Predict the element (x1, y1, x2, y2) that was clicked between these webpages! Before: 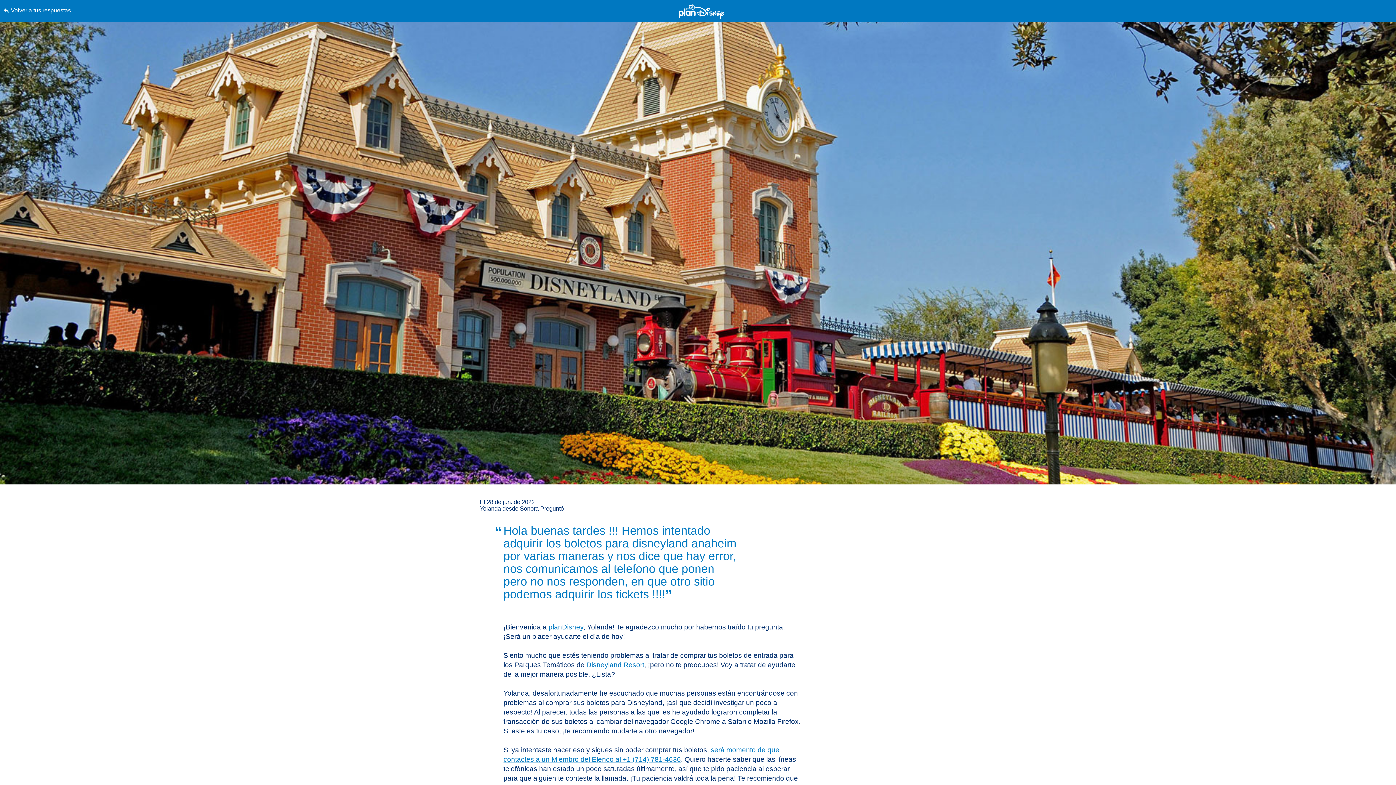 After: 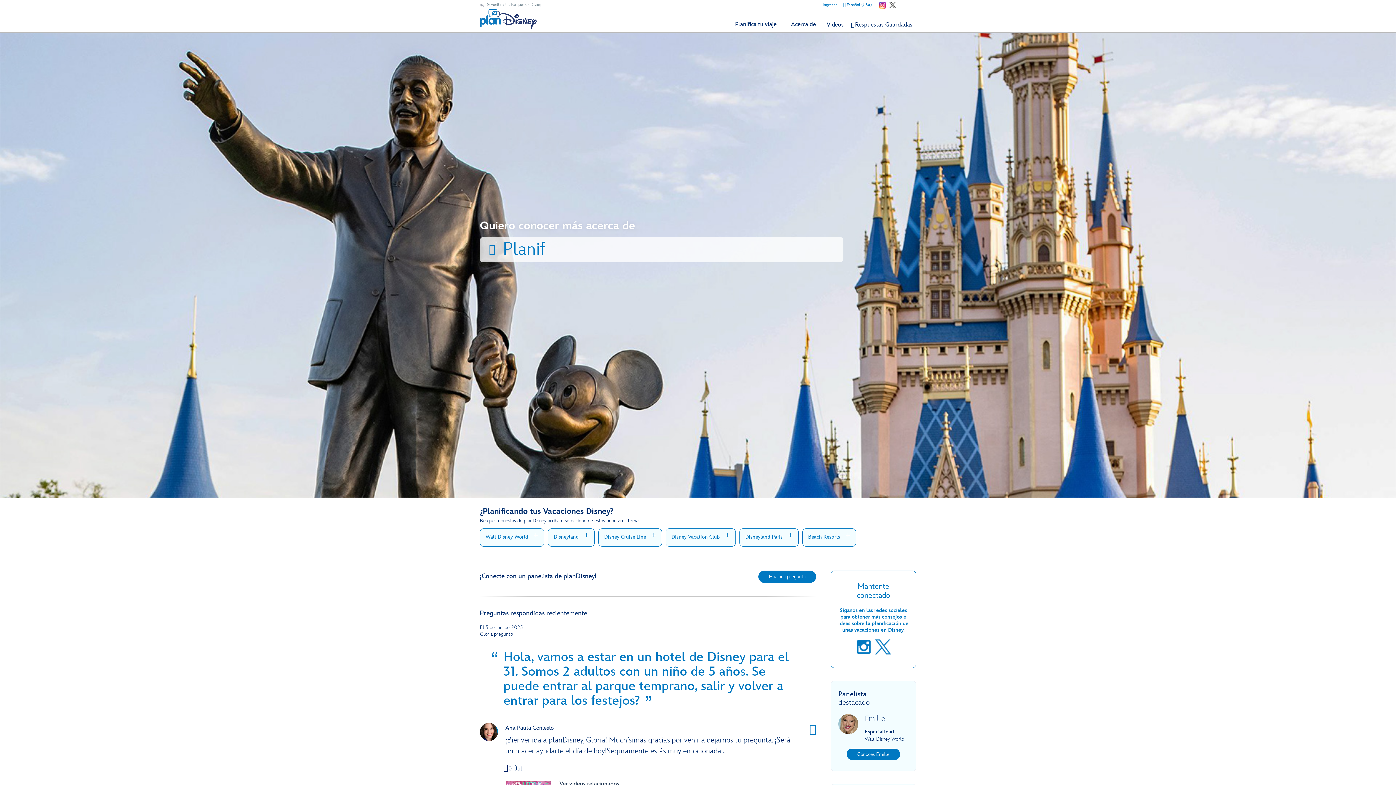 Action: bbox: (3, 0, 352, 21) label: Volver a tus respuestas